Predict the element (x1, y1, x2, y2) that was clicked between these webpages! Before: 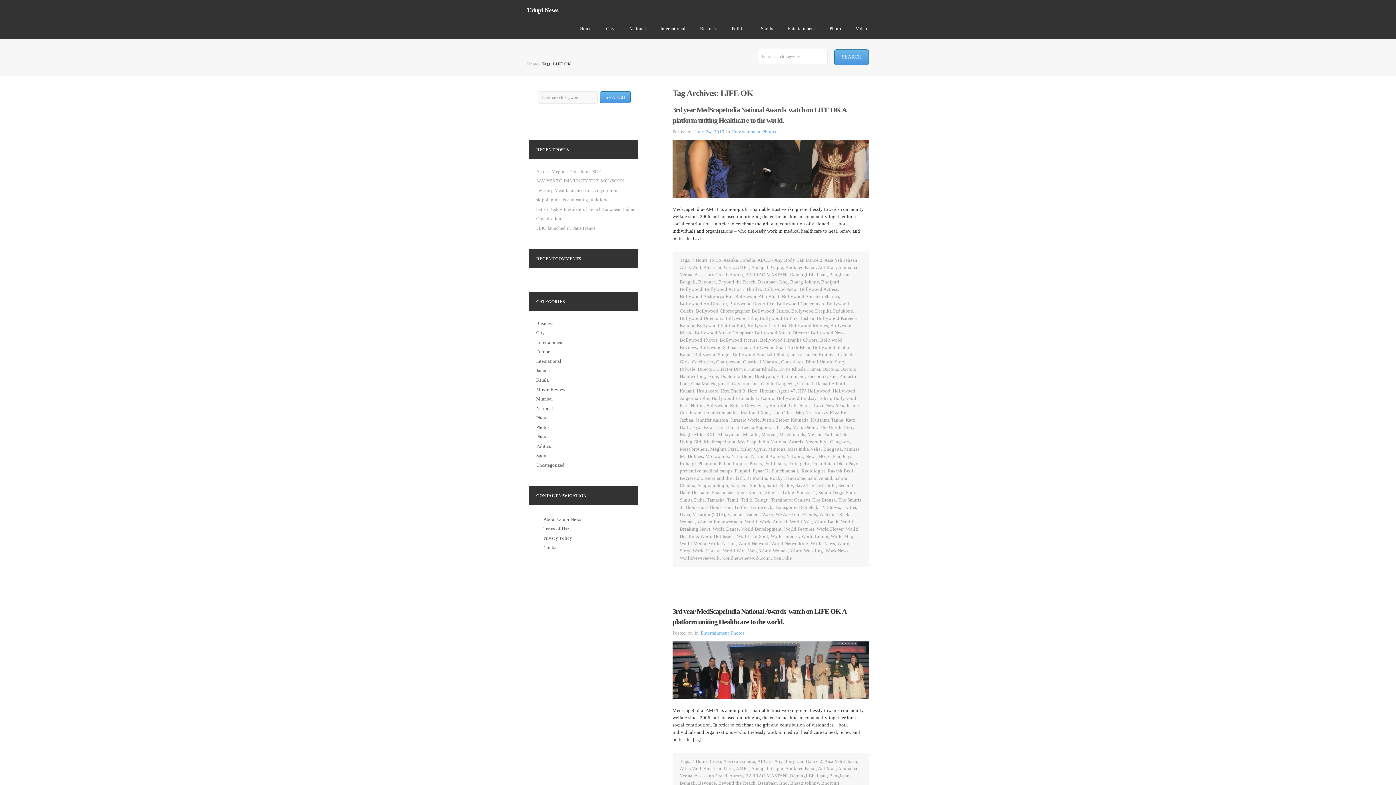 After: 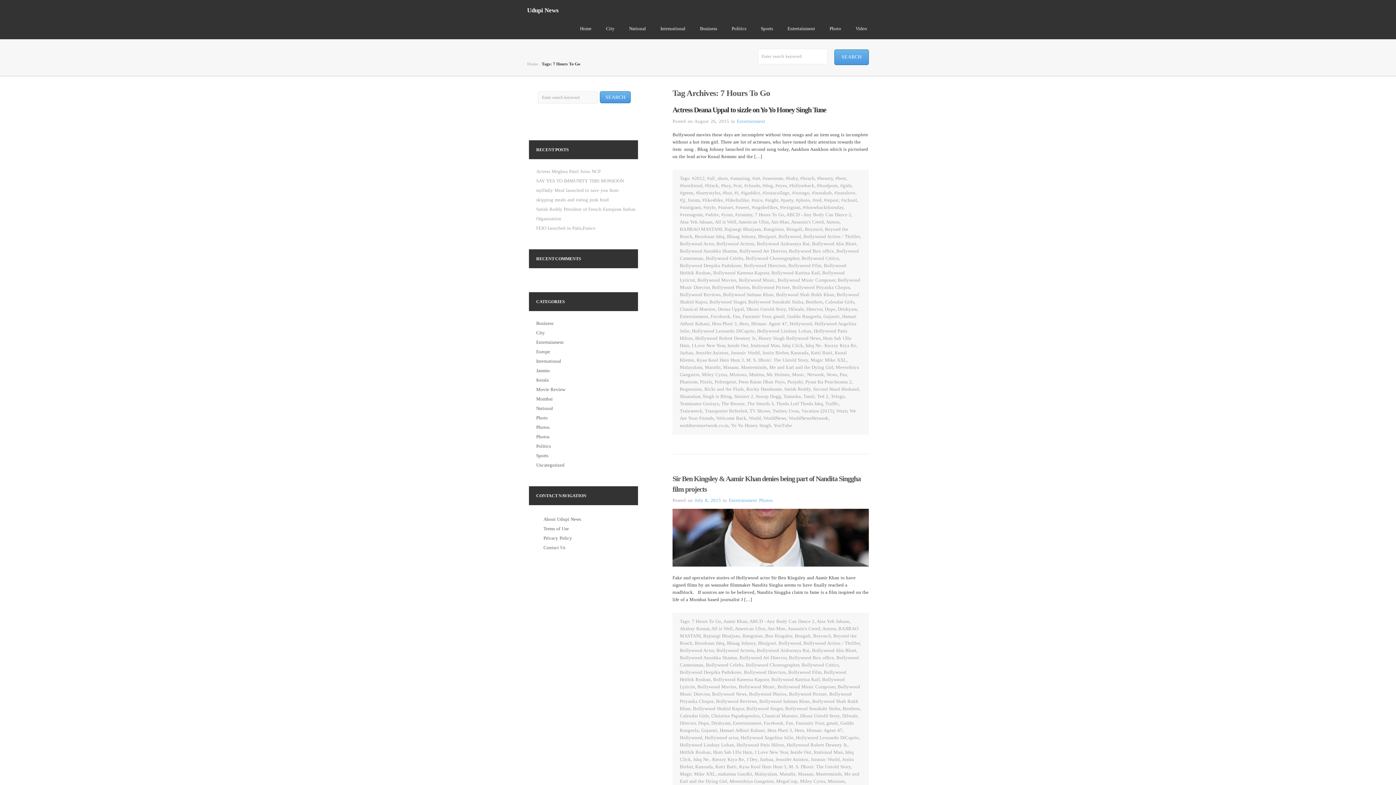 Action: label: 7 Hours To Go bbox: (692, 759, 721, 764)